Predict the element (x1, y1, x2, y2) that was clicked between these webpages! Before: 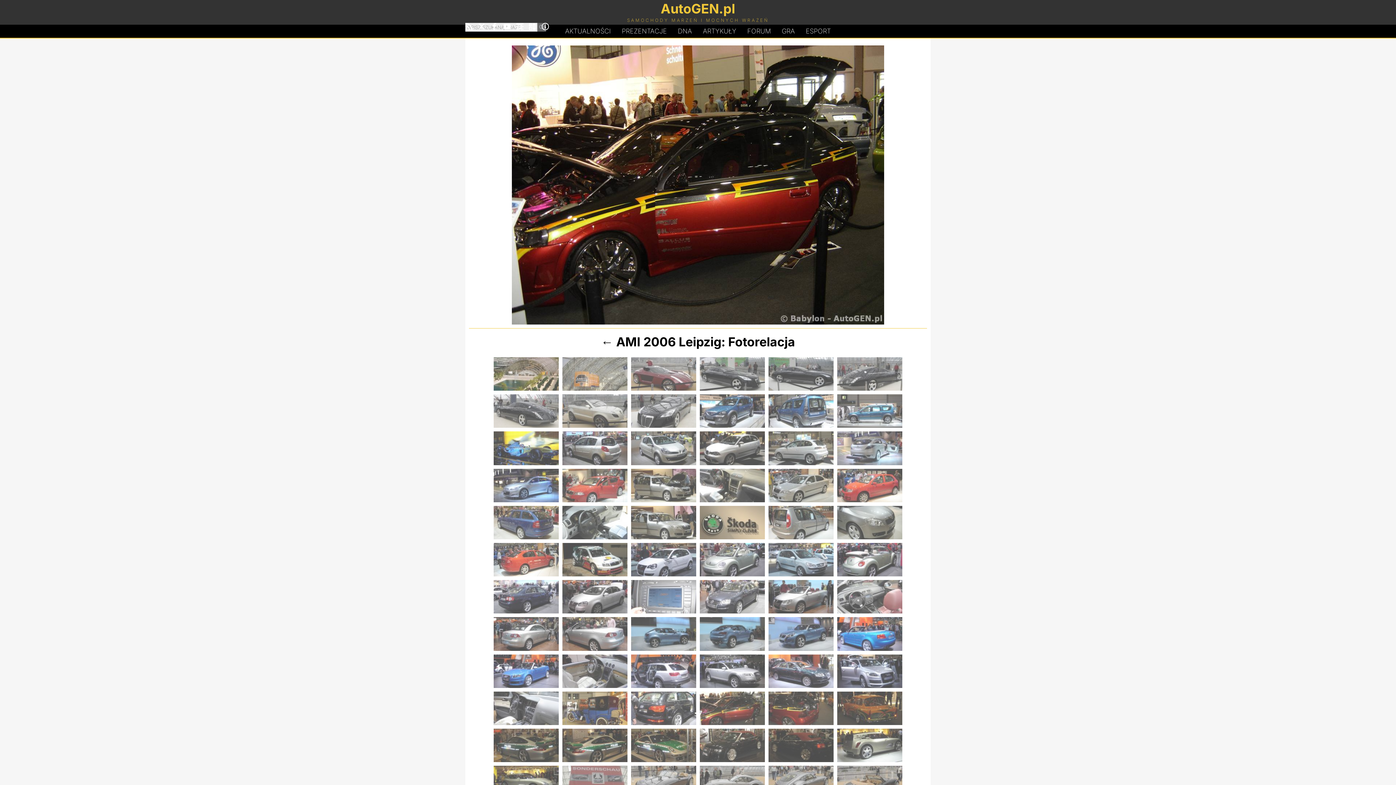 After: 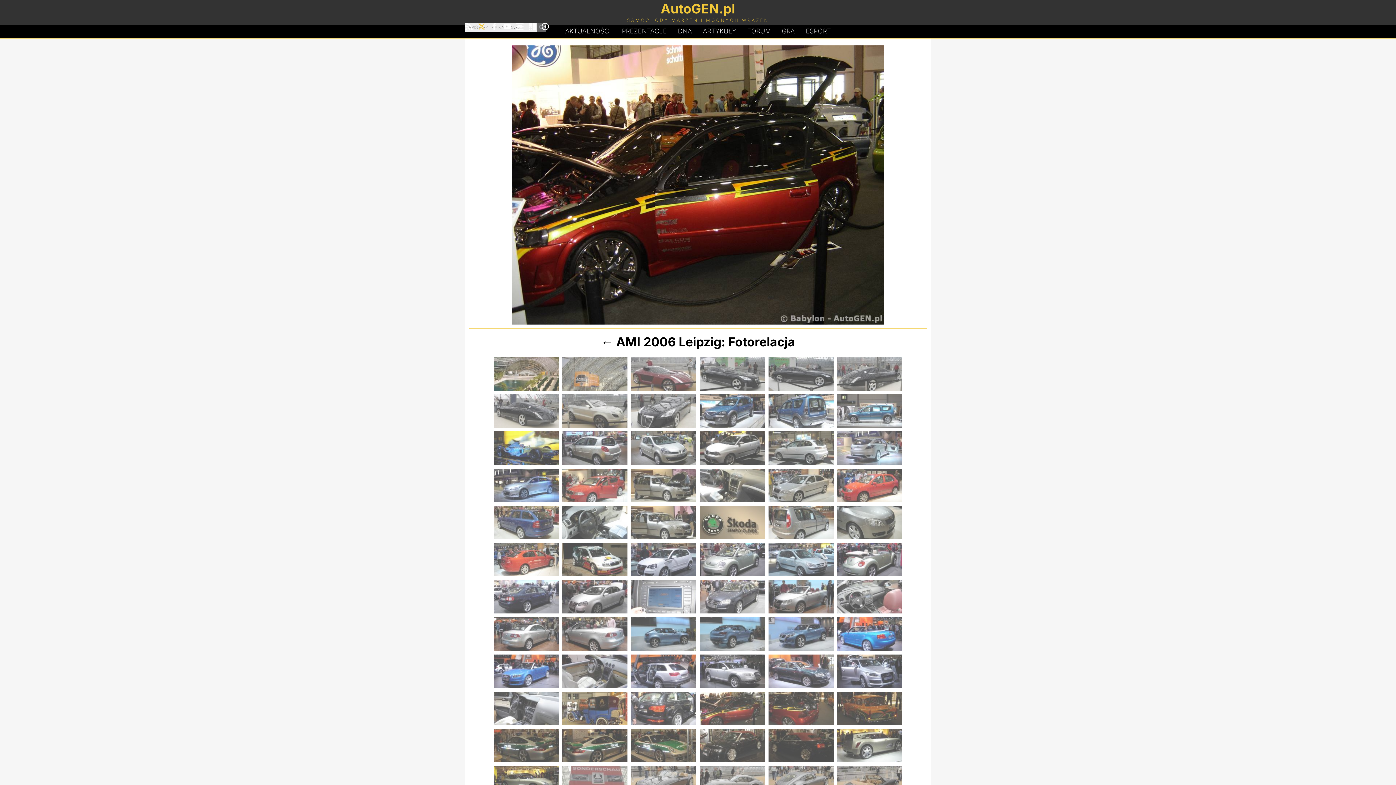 Action: bbox: (478, 22, 485, 30)